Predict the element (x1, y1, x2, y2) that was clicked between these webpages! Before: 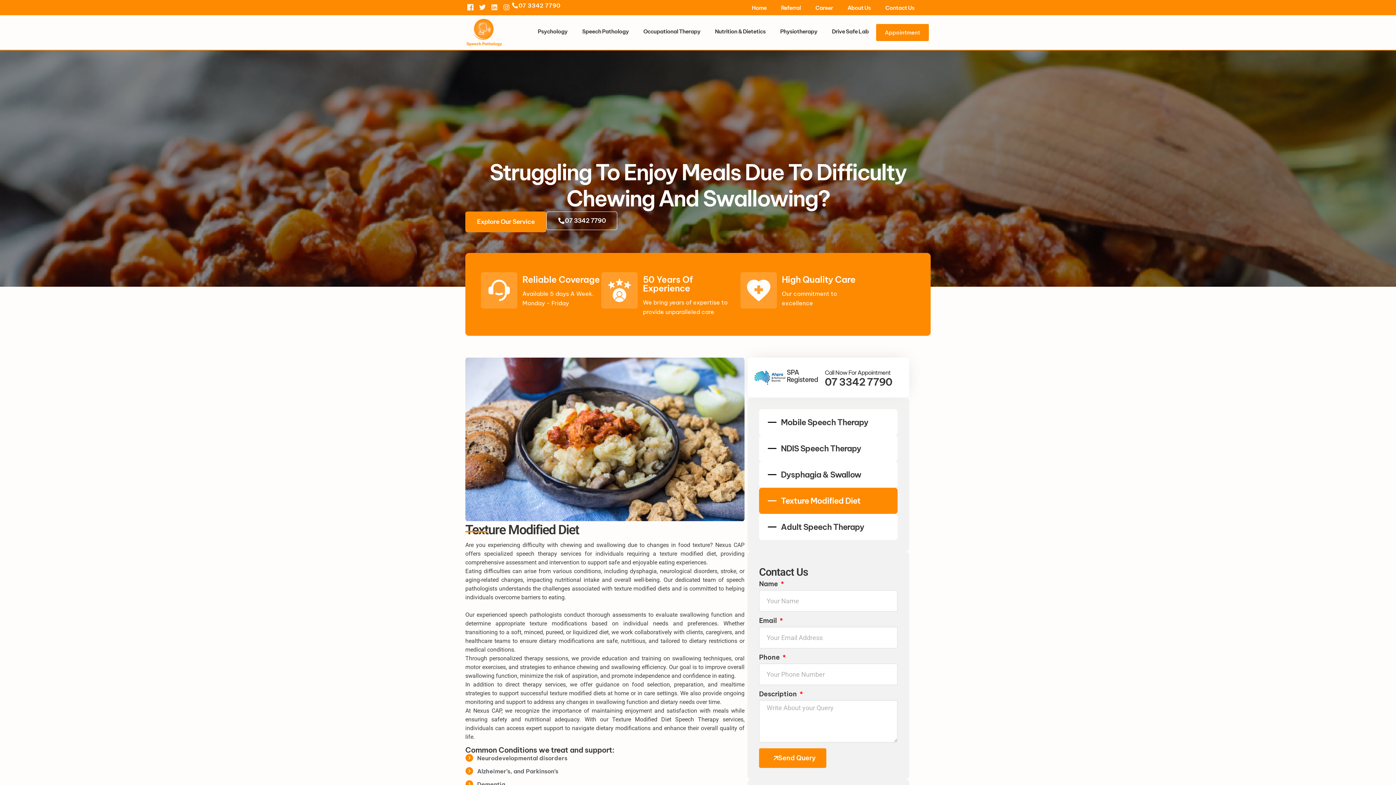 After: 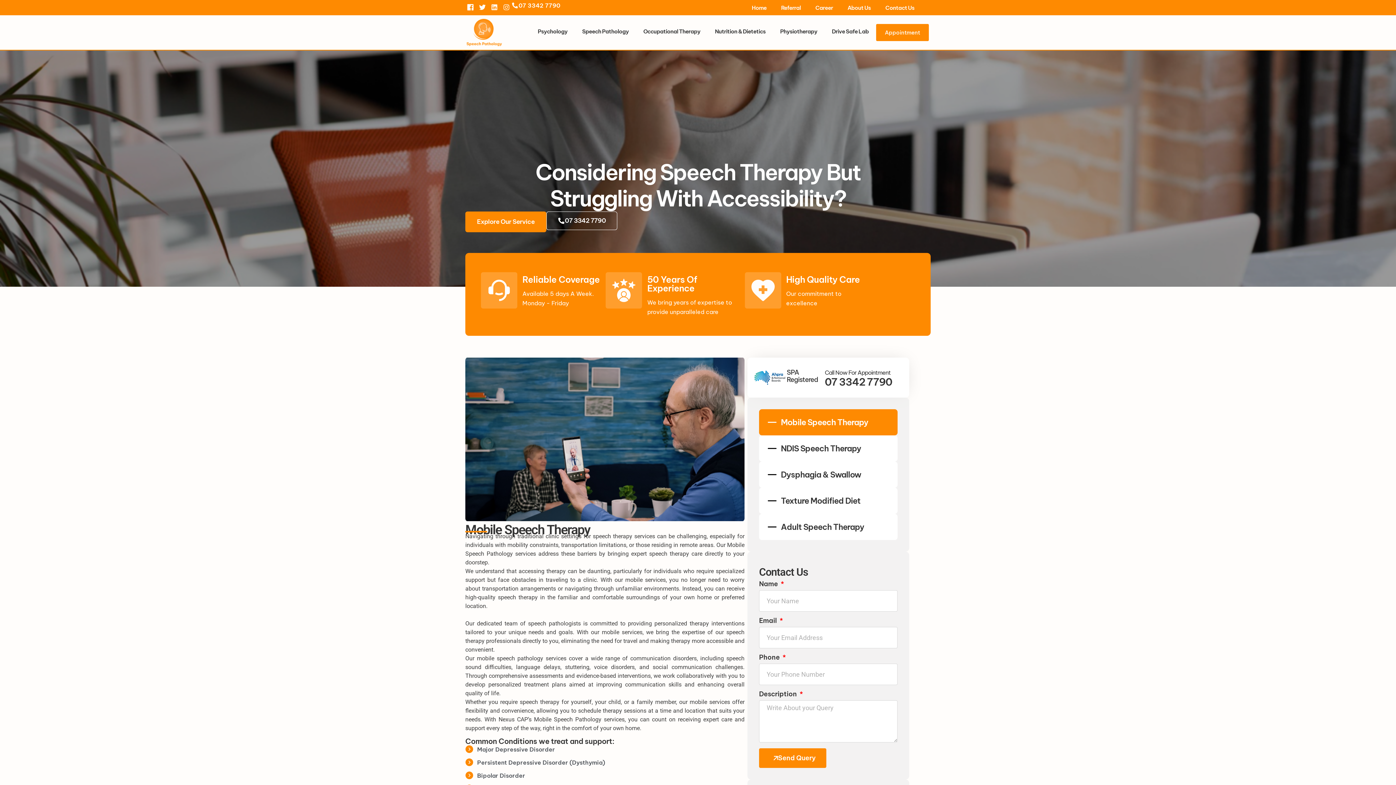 Action: bbox: (781, 417, 868, 427) label: Mobile Speech Therapy